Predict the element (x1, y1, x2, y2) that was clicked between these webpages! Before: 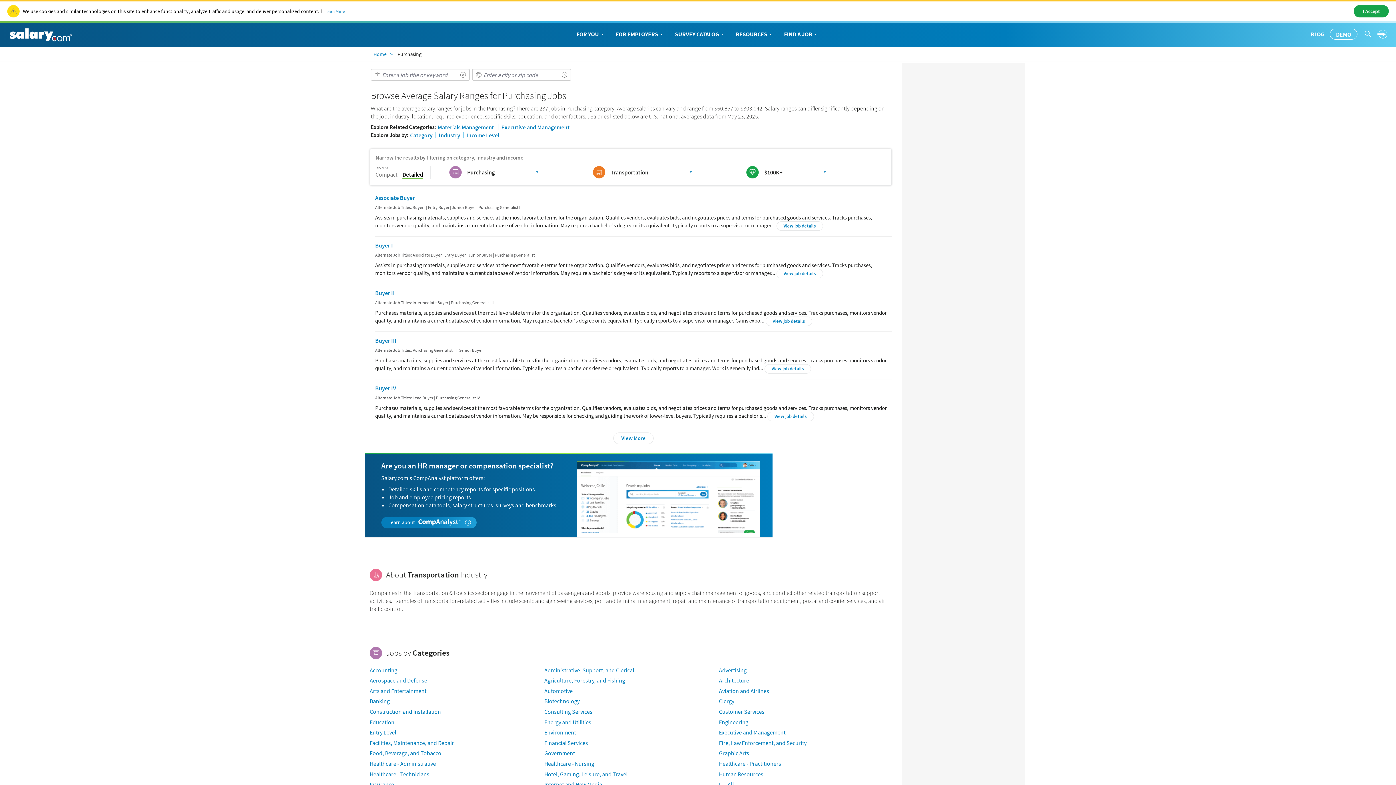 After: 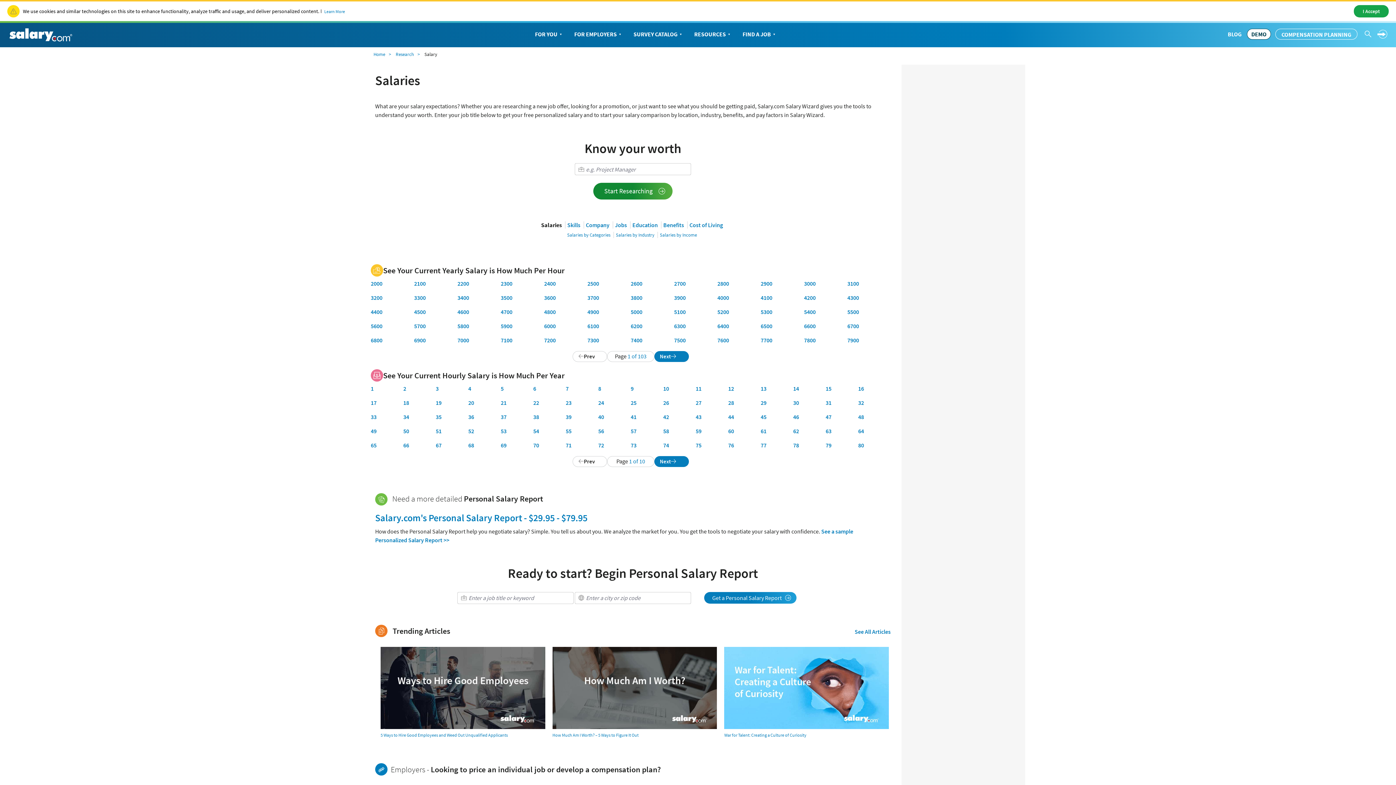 Action: bbox: (571, 22, 610, 45) label: FOR YOU